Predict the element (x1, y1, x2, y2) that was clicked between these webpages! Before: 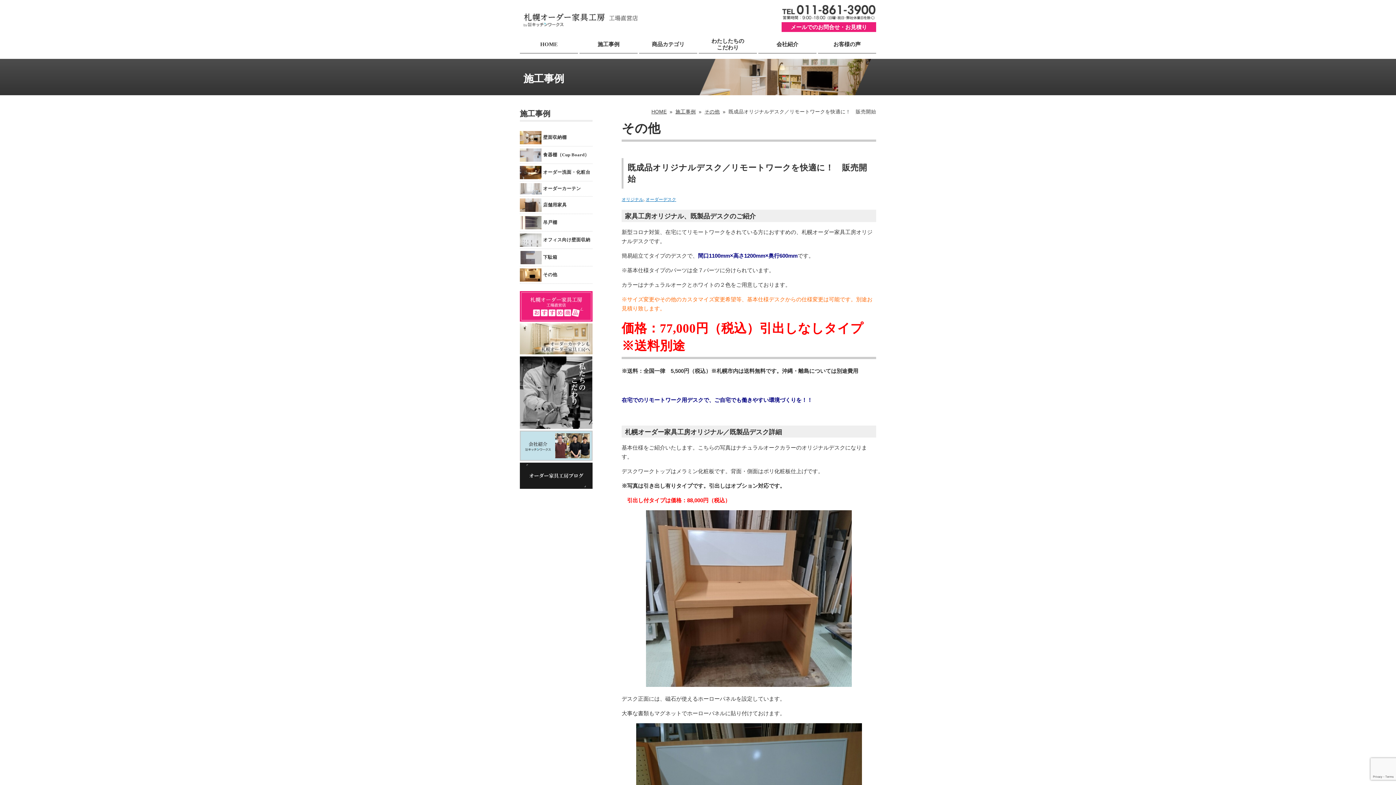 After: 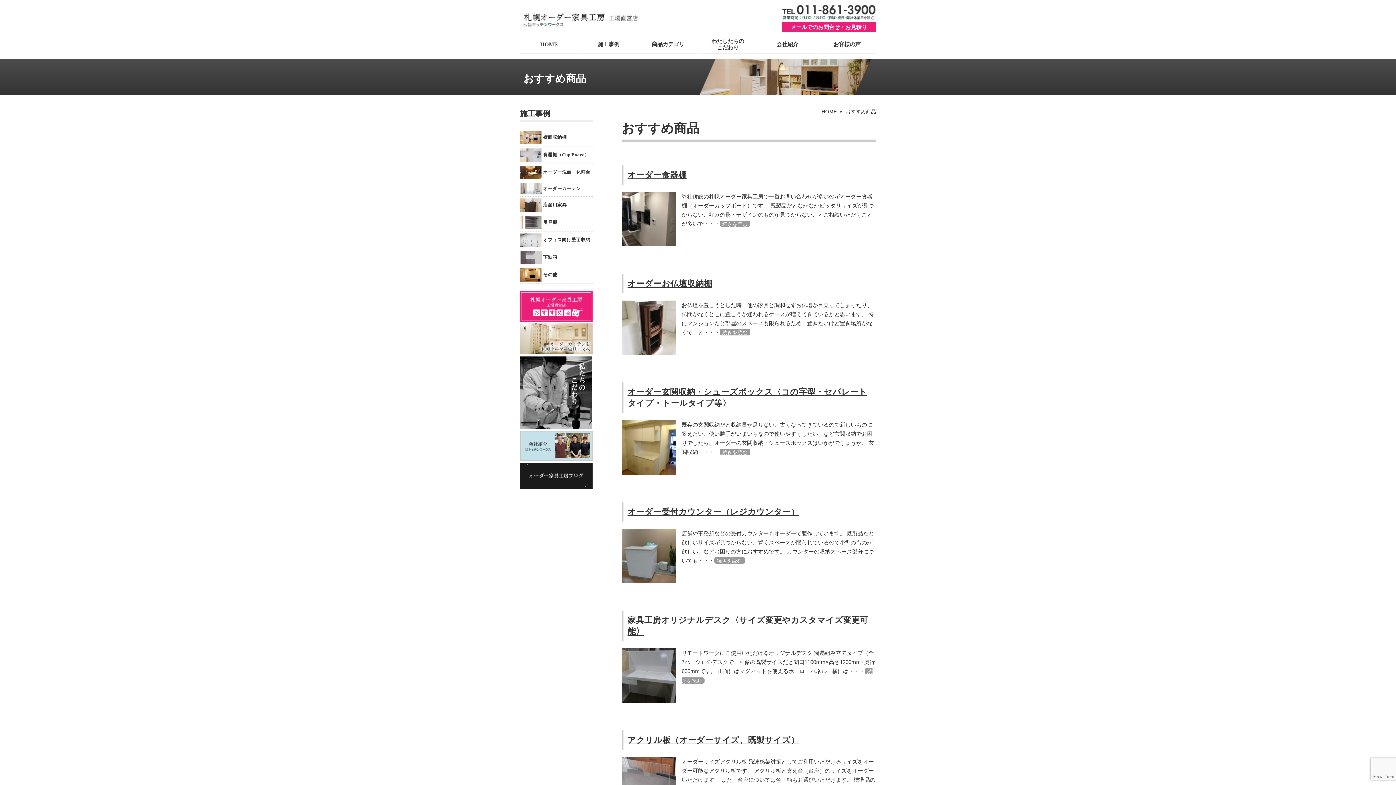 Action: bbox: (520, 316, 592, 322)